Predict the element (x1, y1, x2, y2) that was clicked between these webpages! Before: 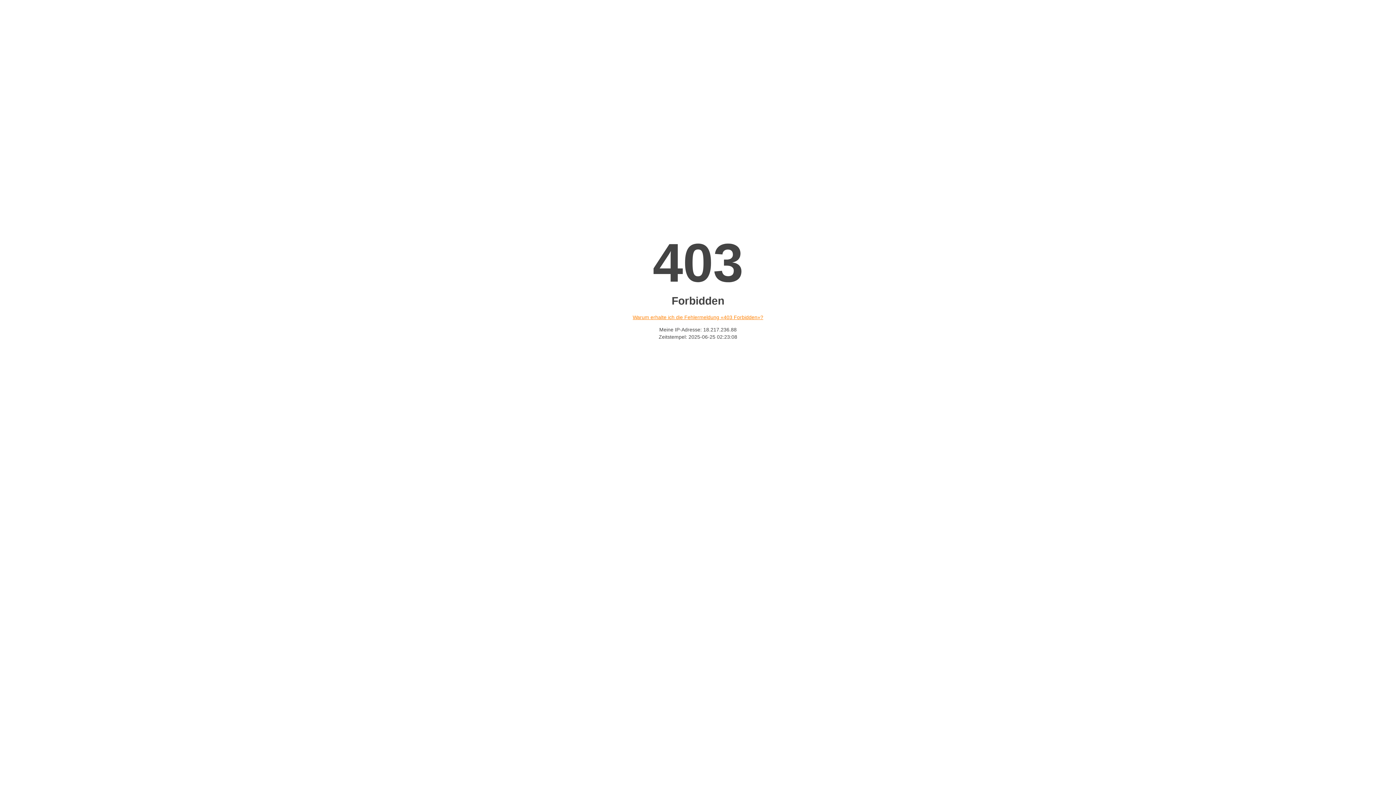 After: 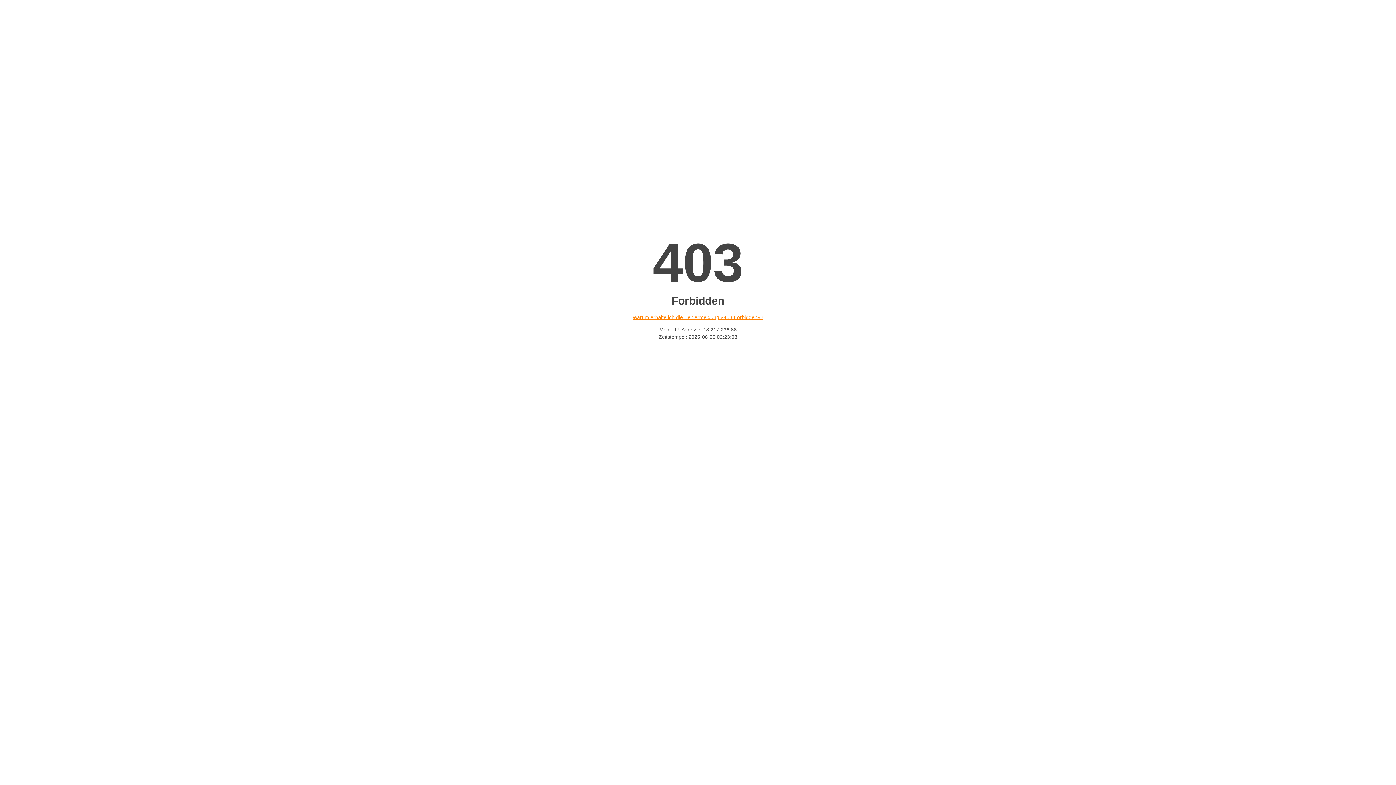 Action: bbox: (632, 314, 763, 320) label: Warum erhalte ich die Fehlermeldung «403 Forbidden»?